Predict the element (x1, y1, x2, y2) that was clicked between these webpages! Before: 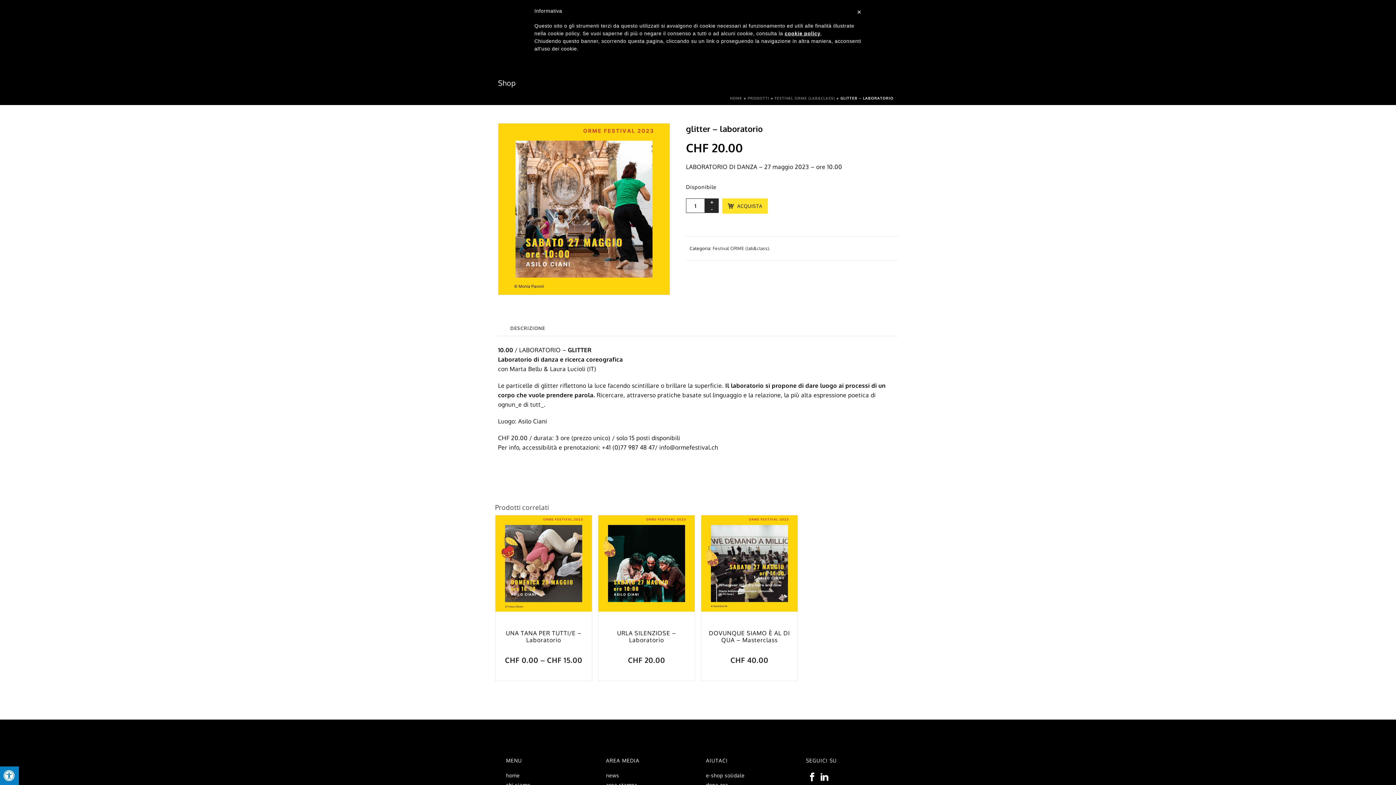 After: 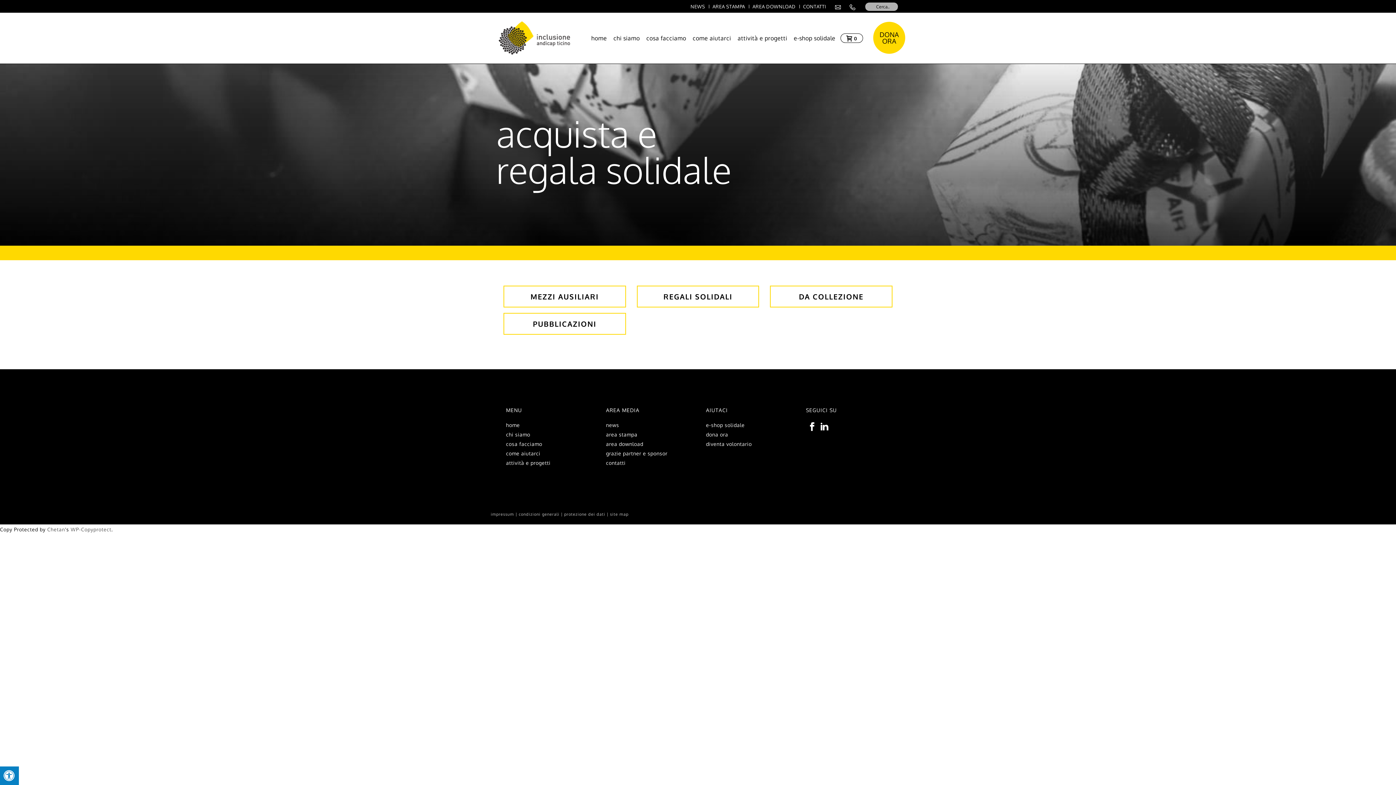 Action: label: e-shop solidale bbox: (706, 772, 744, 778)